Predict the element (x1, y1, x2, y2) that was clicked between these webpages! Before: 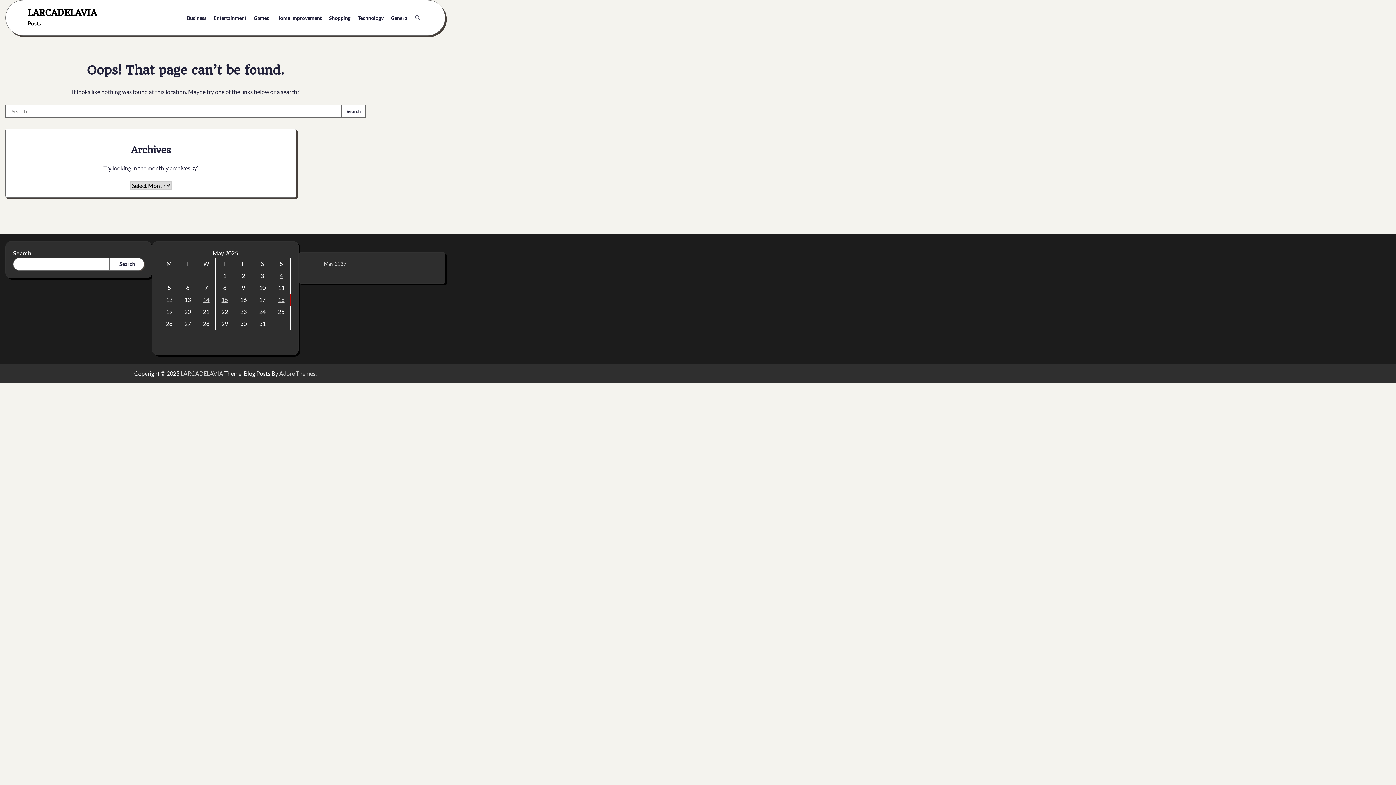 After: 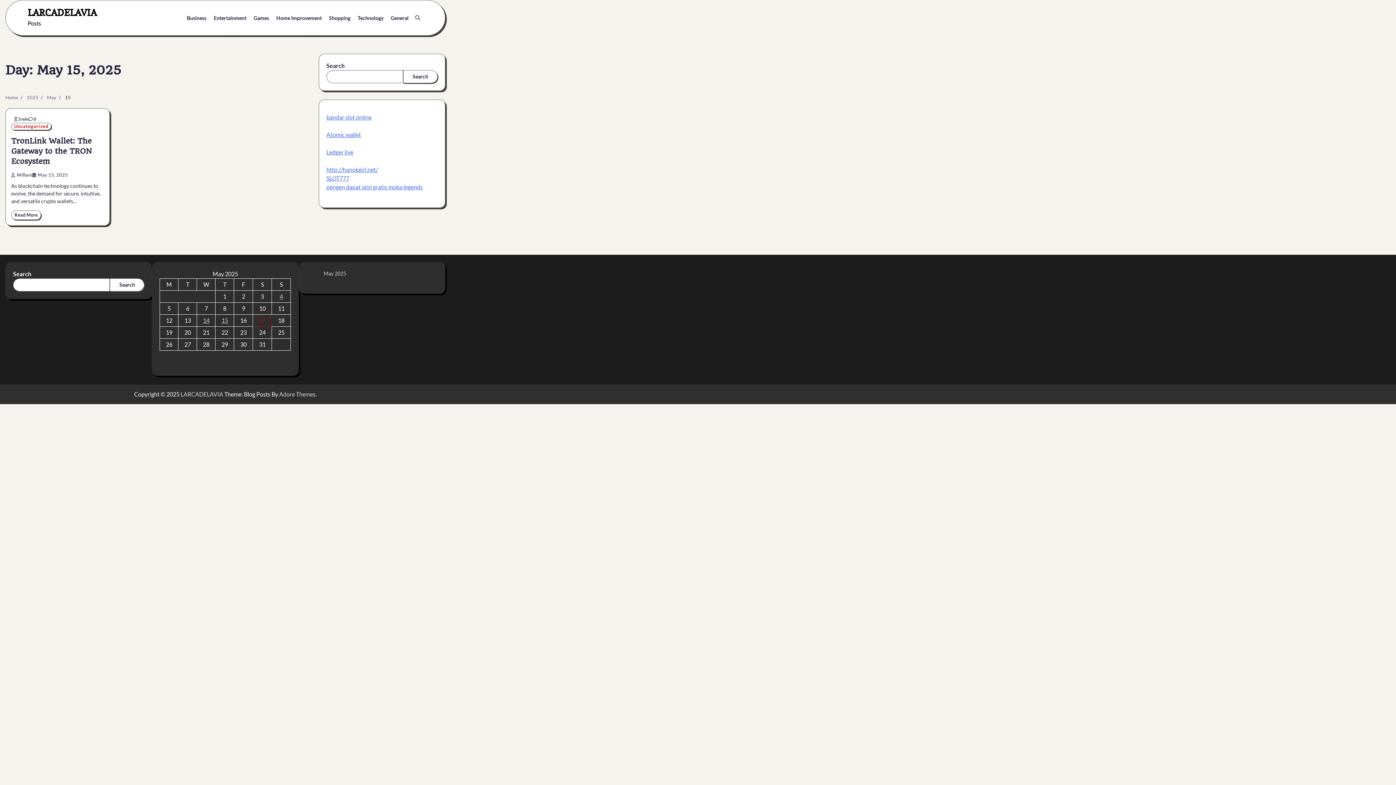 Action: label: Posts published on May 15, 2025 bbox: (221, 296, 228, 303)